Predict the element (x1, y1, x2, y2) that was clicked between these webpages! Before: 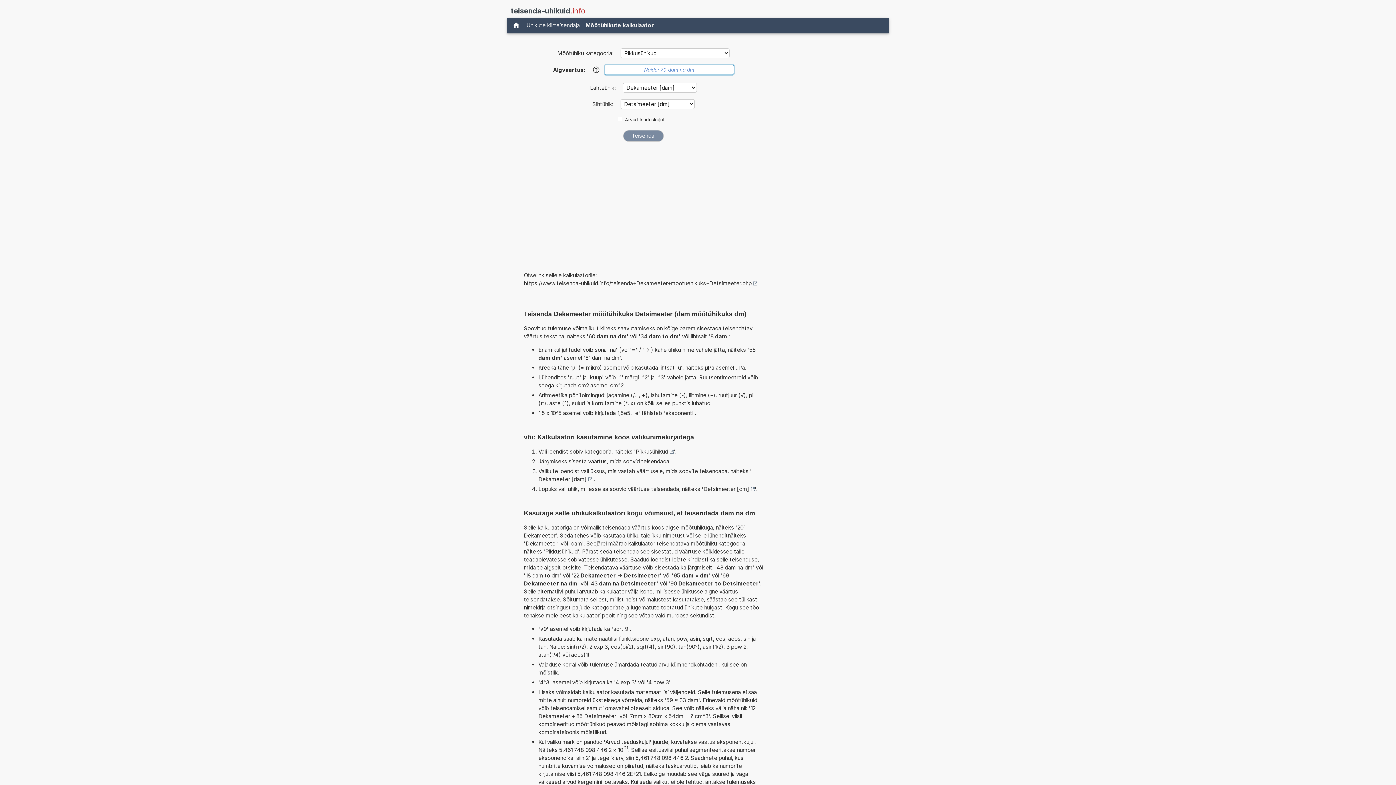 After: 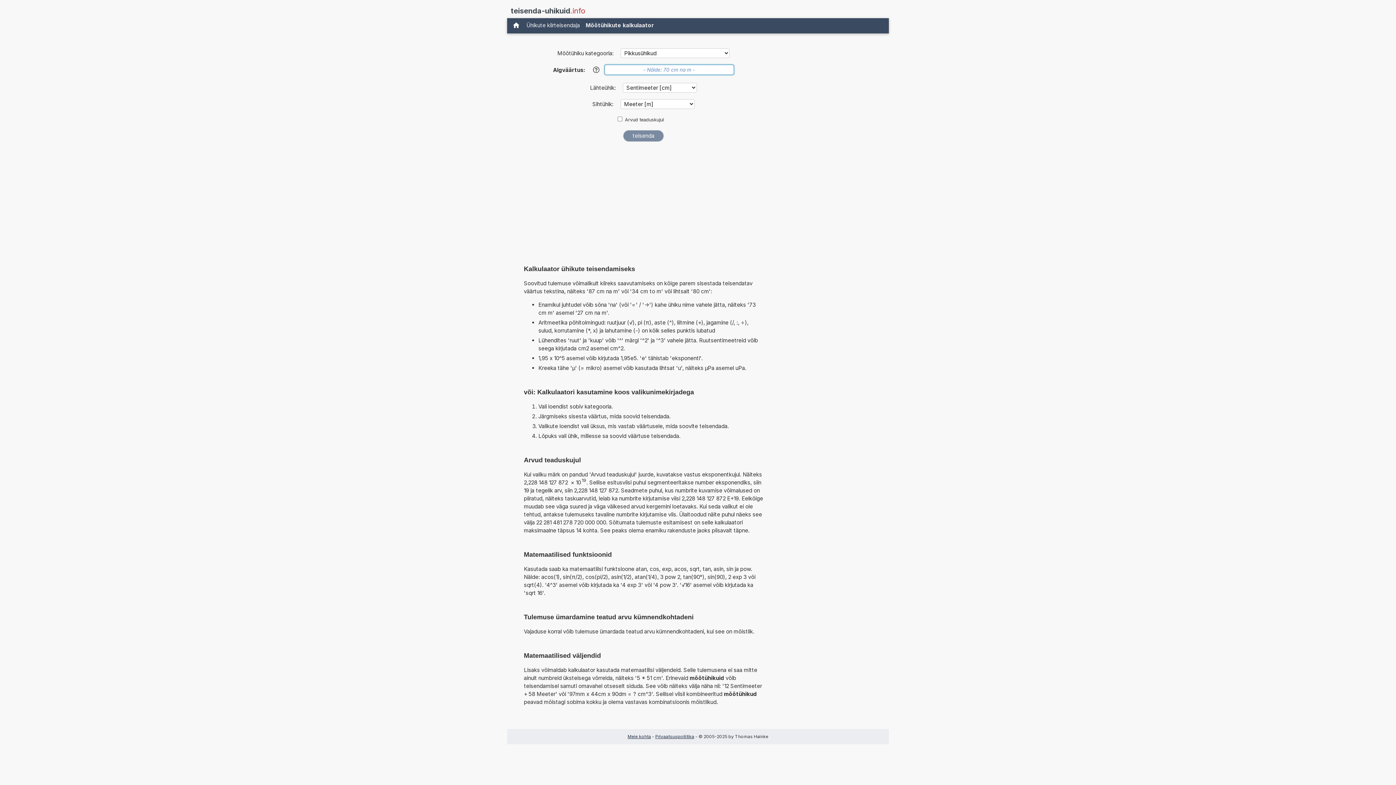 Action: label: Mõõtühikute kalkulaator bbox: (582, 20, 657, 30)